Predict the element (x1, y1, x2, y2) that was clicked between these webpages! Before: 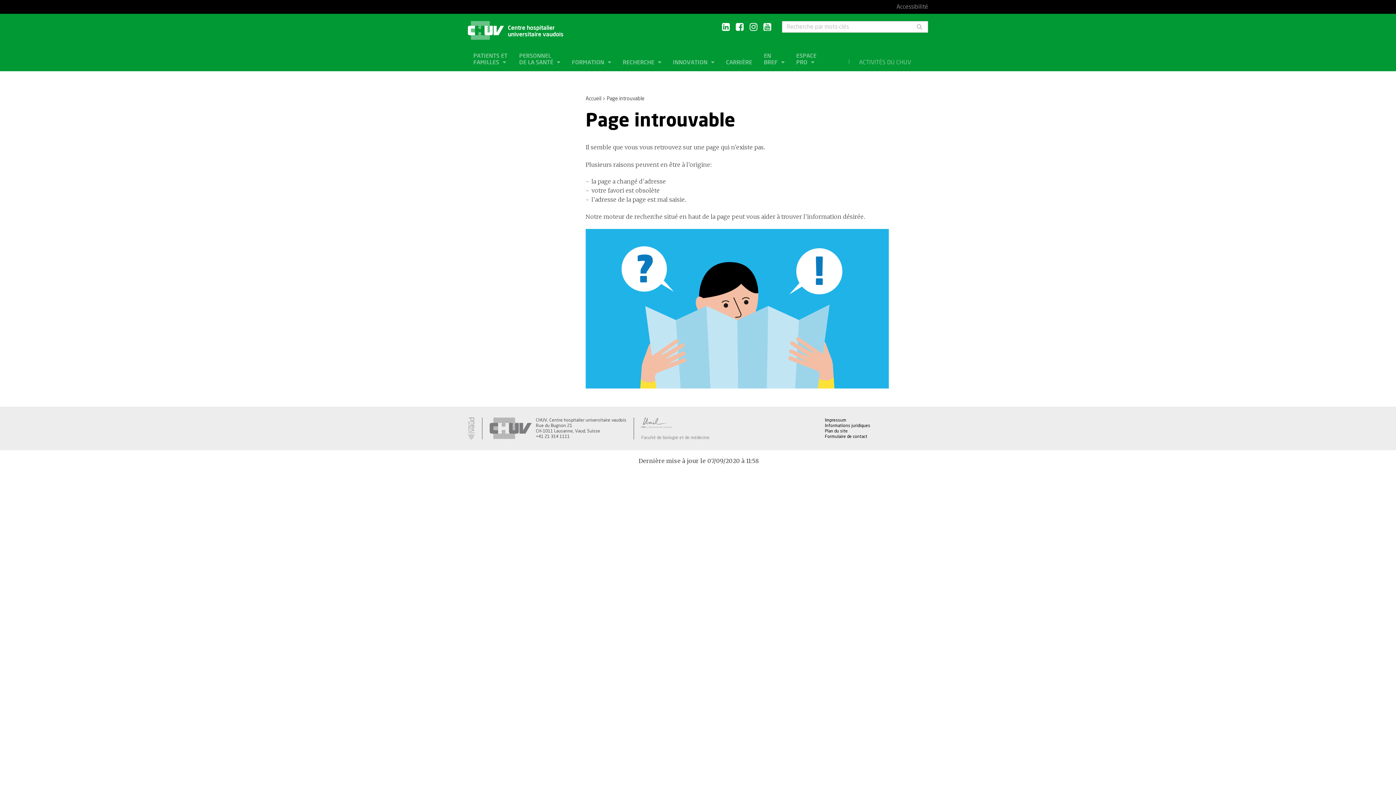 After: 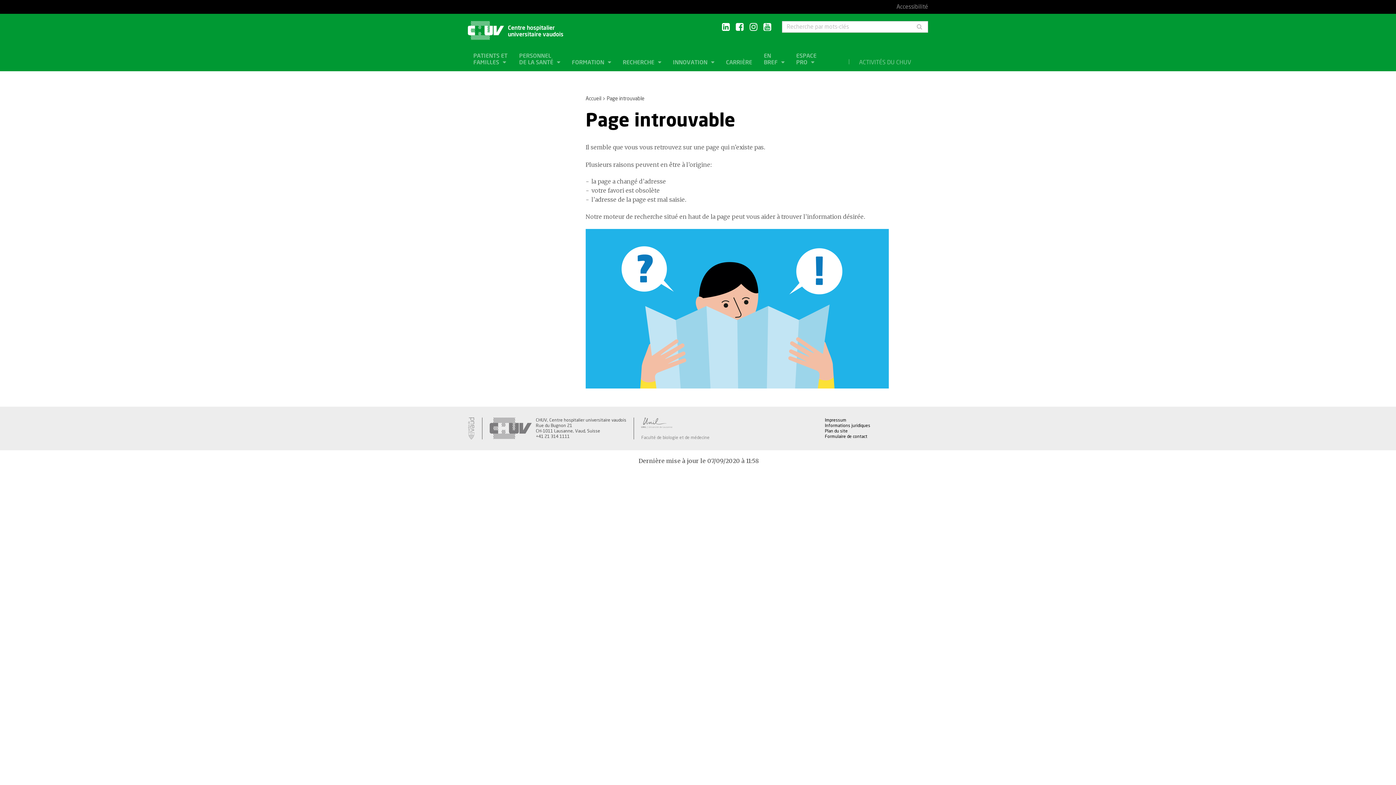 Action: bbox: (641, 417, 709, 428)